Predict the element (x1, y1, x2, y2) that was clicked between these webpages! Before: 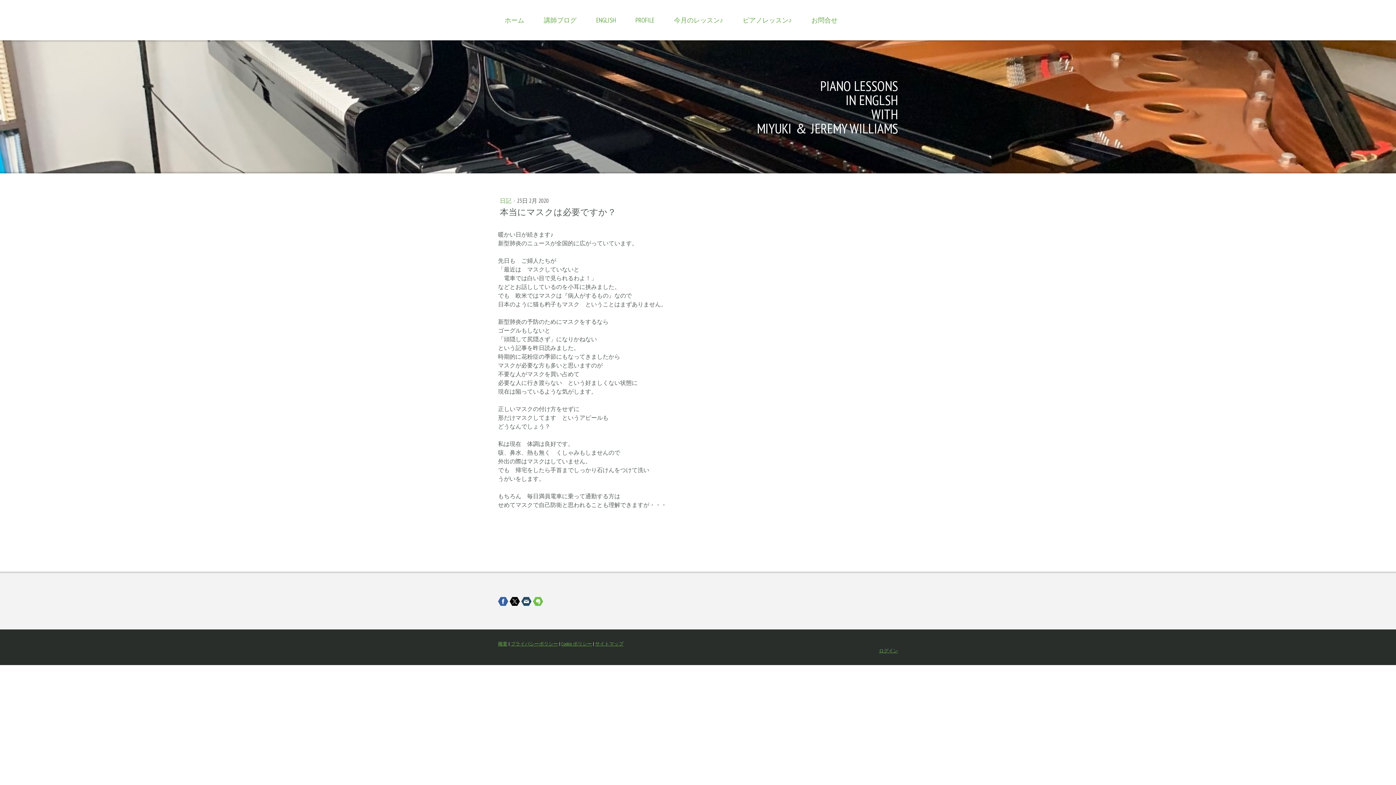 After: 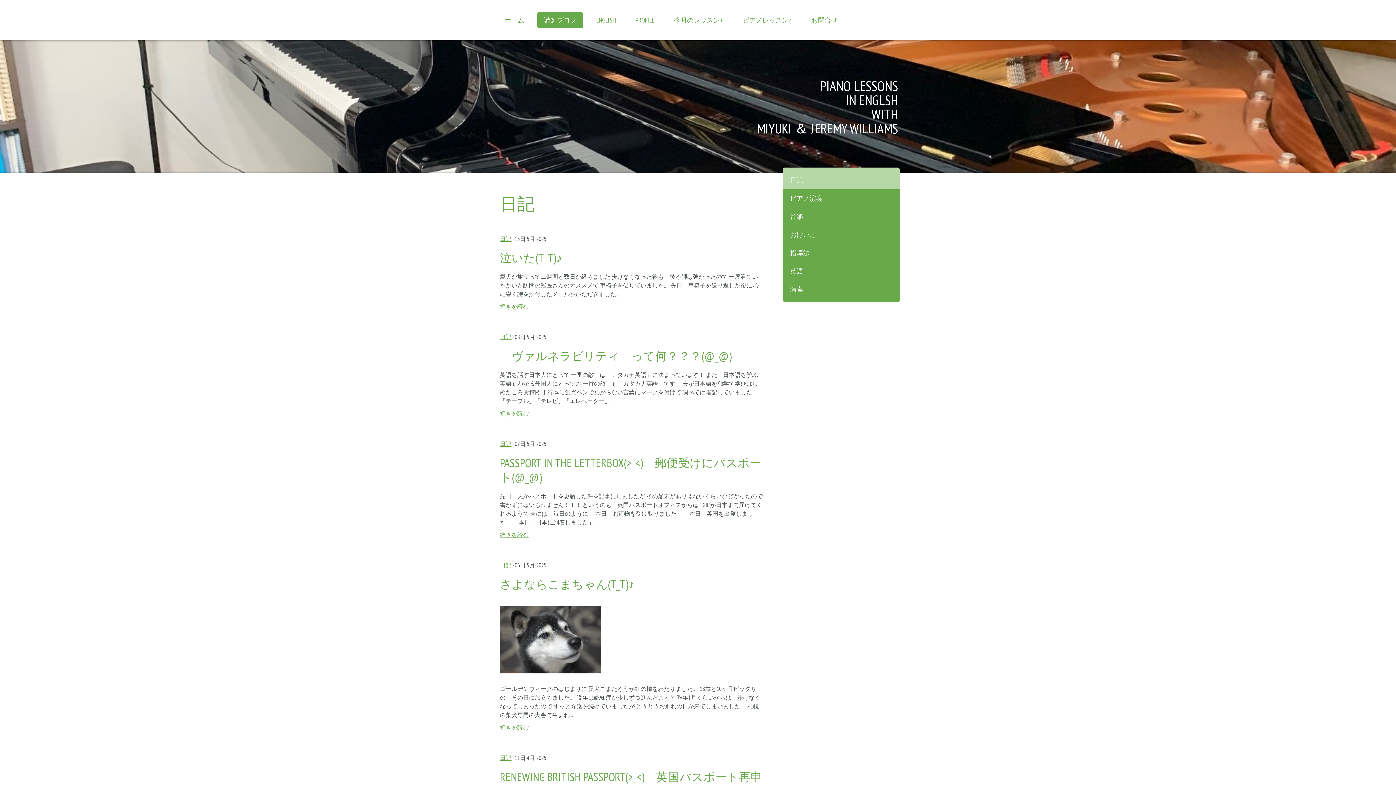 Action: label: 日記  bbox: (500, 197, 512, 204)